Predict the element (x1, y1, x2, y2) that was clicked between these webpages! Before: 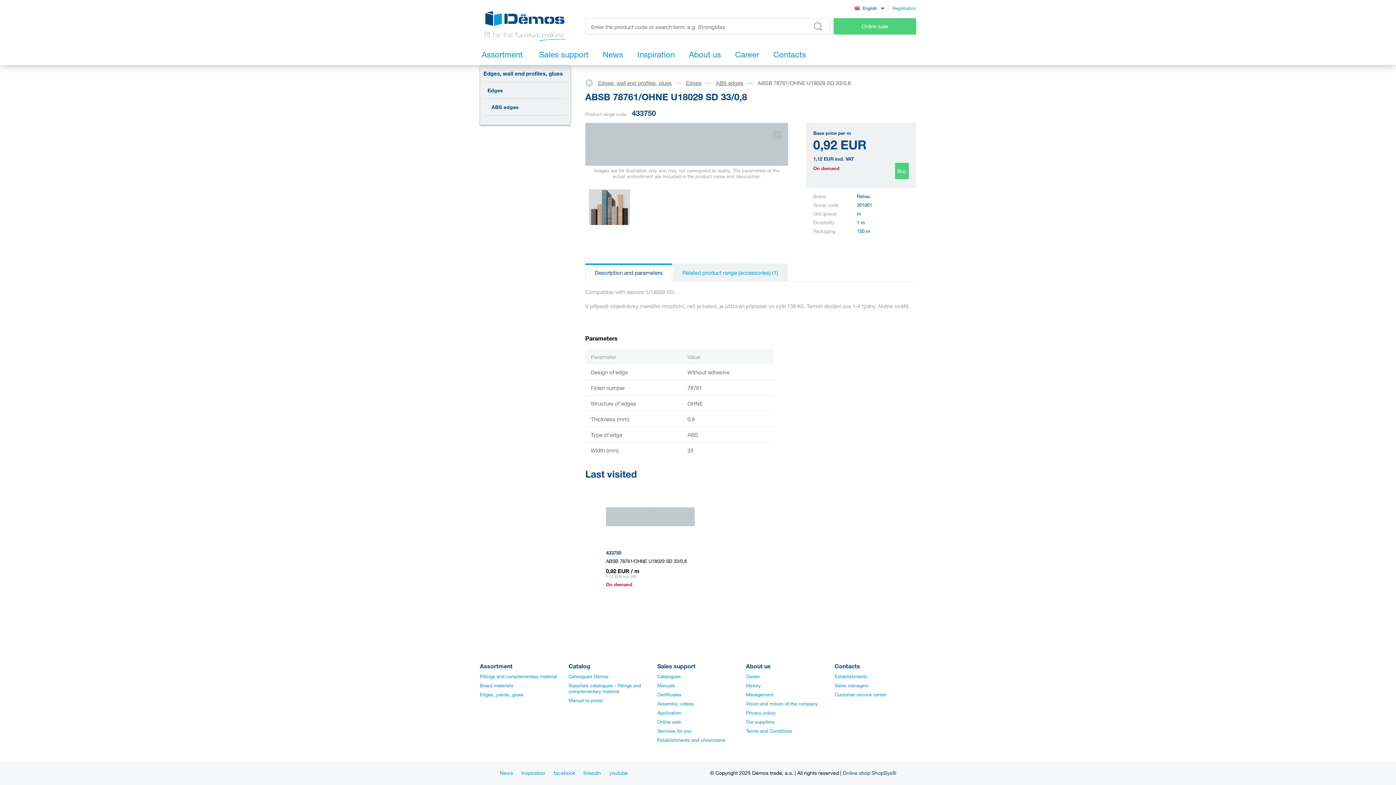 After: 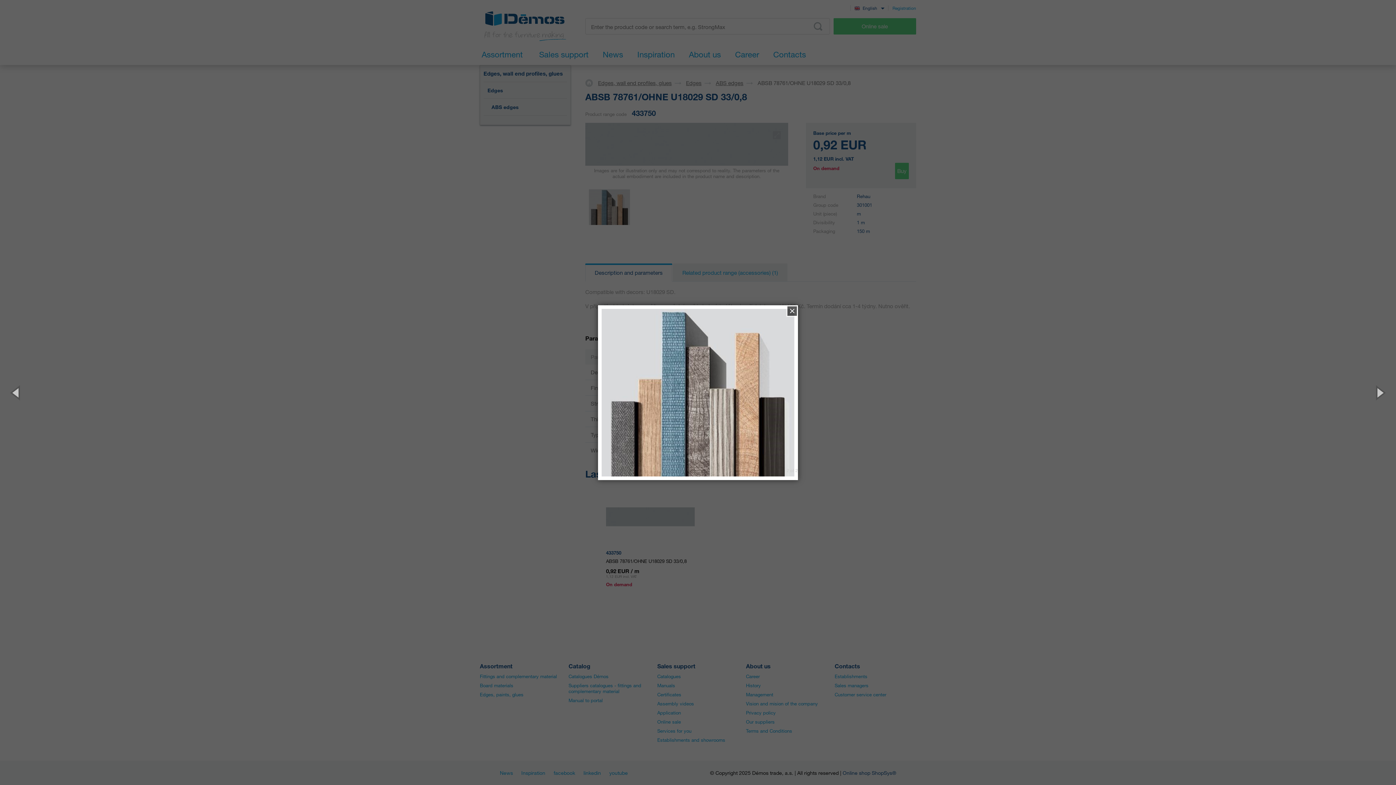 Action: bbox: (585, 189, 633, 225)